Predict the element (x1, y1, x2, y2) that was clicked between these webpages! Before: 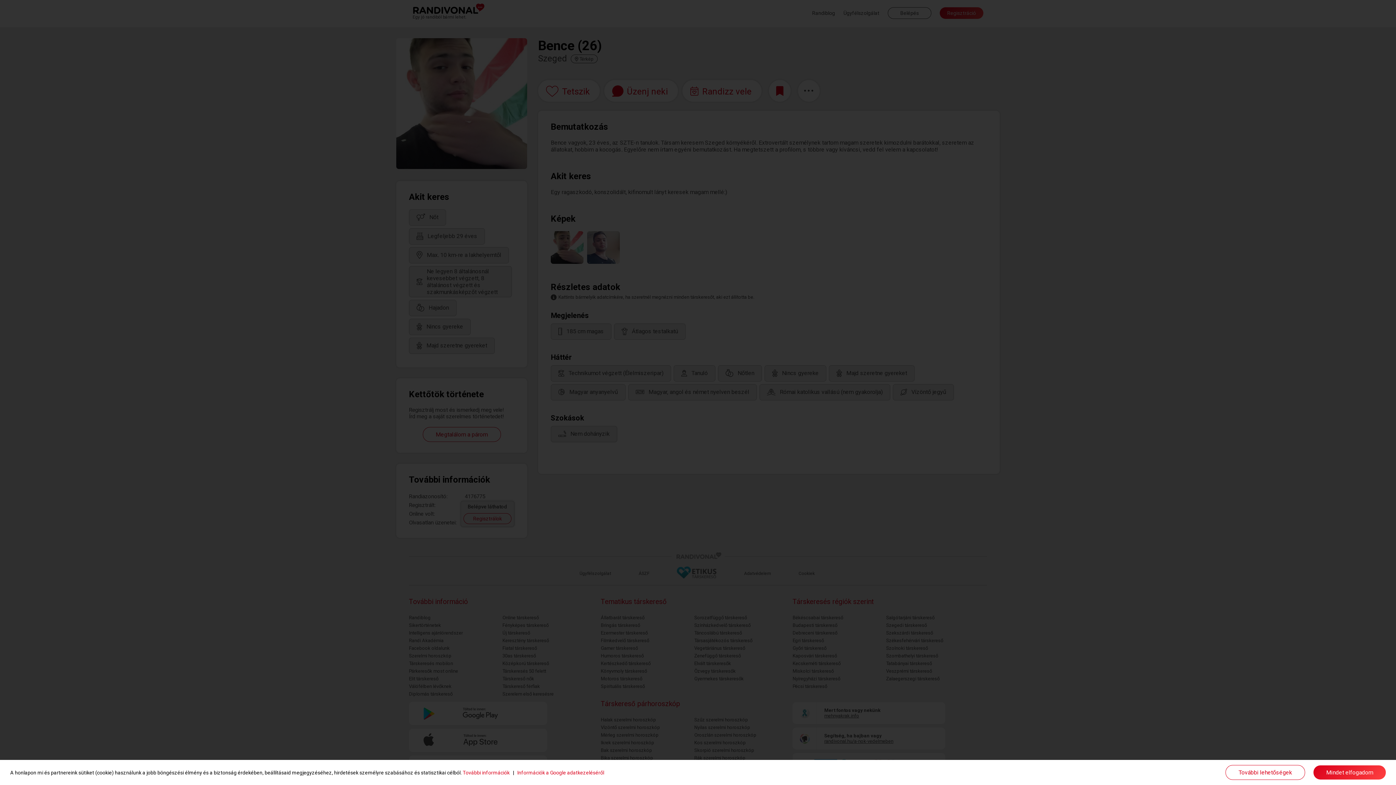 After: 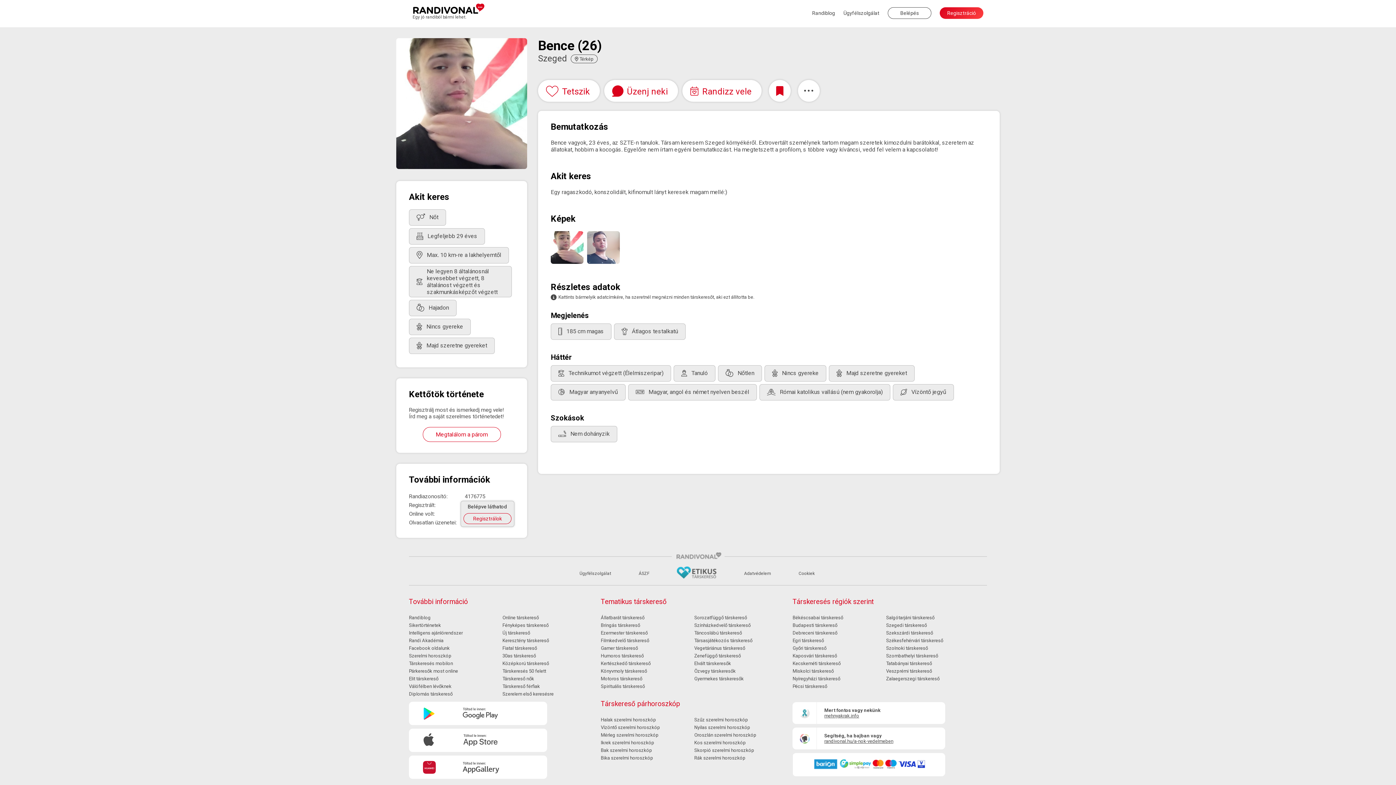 Action: label: Mindet elfogadom bbox: (1313, 765, 1386, 780)